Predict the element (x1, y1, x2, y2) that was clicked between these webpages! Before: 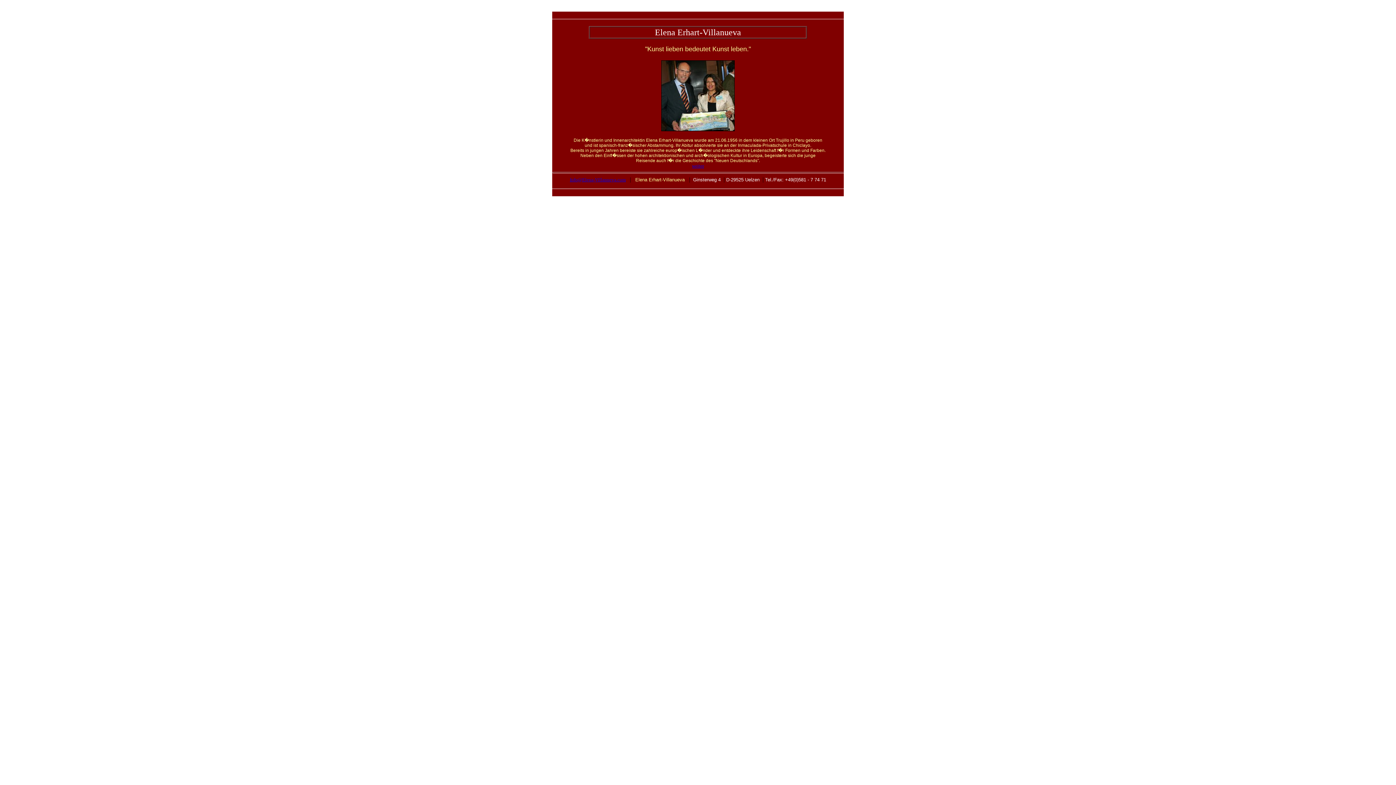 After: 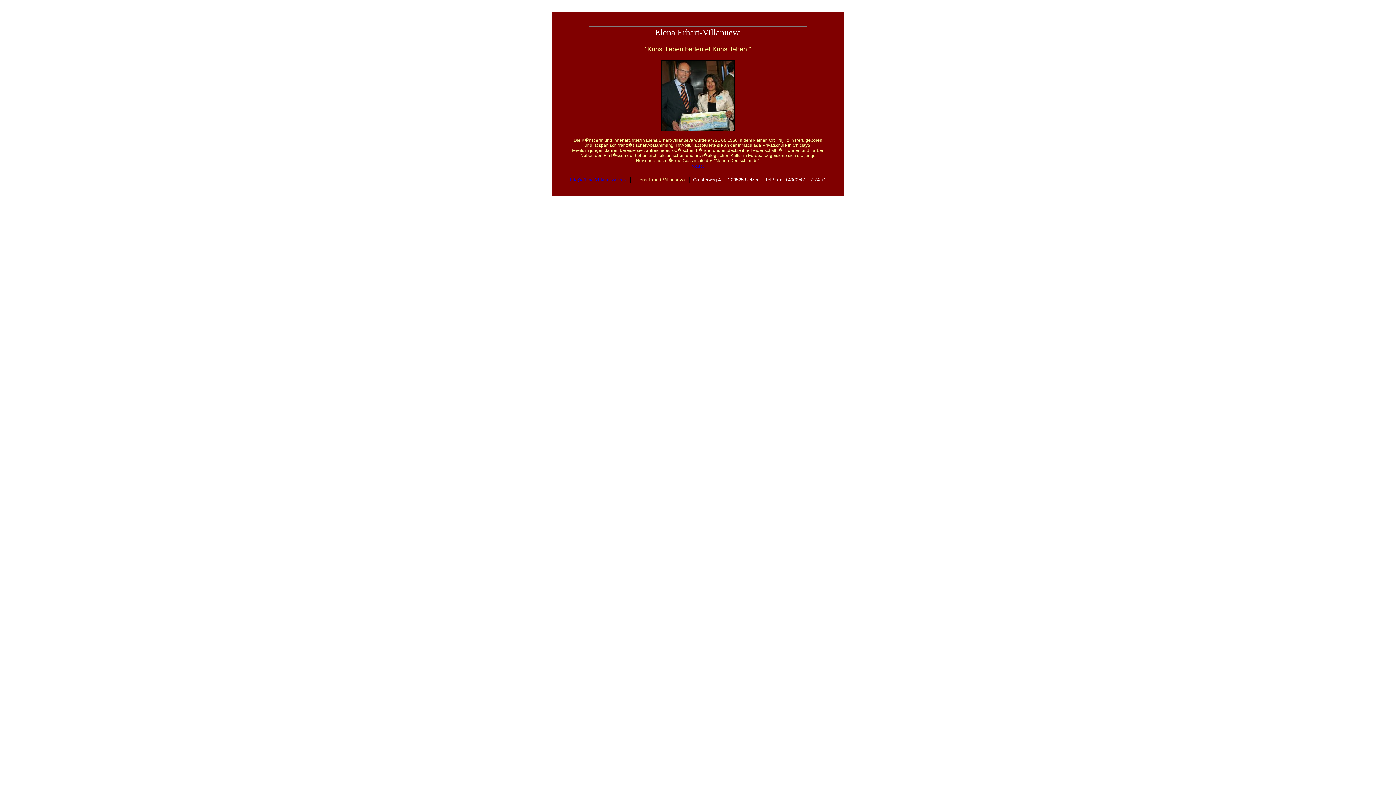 Action: bbox: (570, 177, 626, 182) label: Info@Elena-Villanueva.com